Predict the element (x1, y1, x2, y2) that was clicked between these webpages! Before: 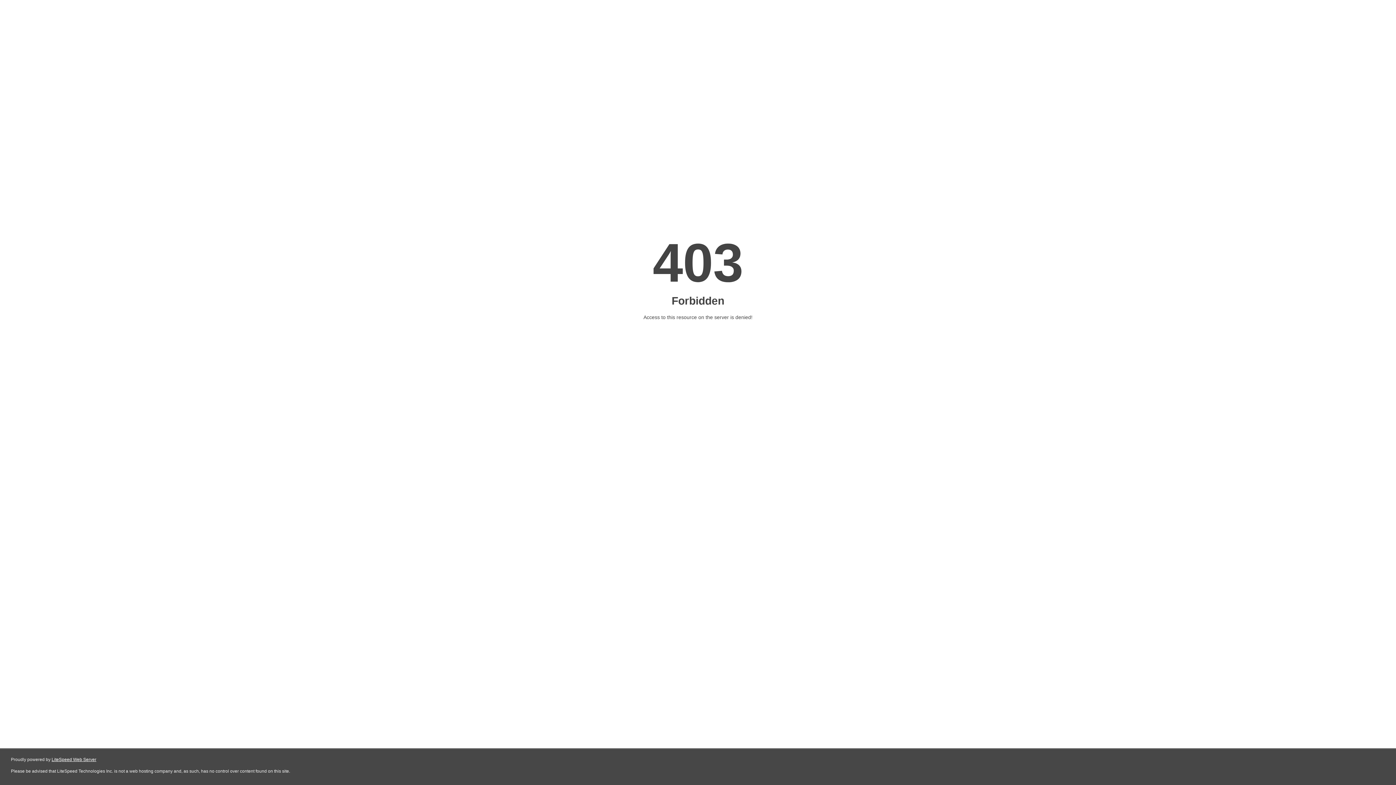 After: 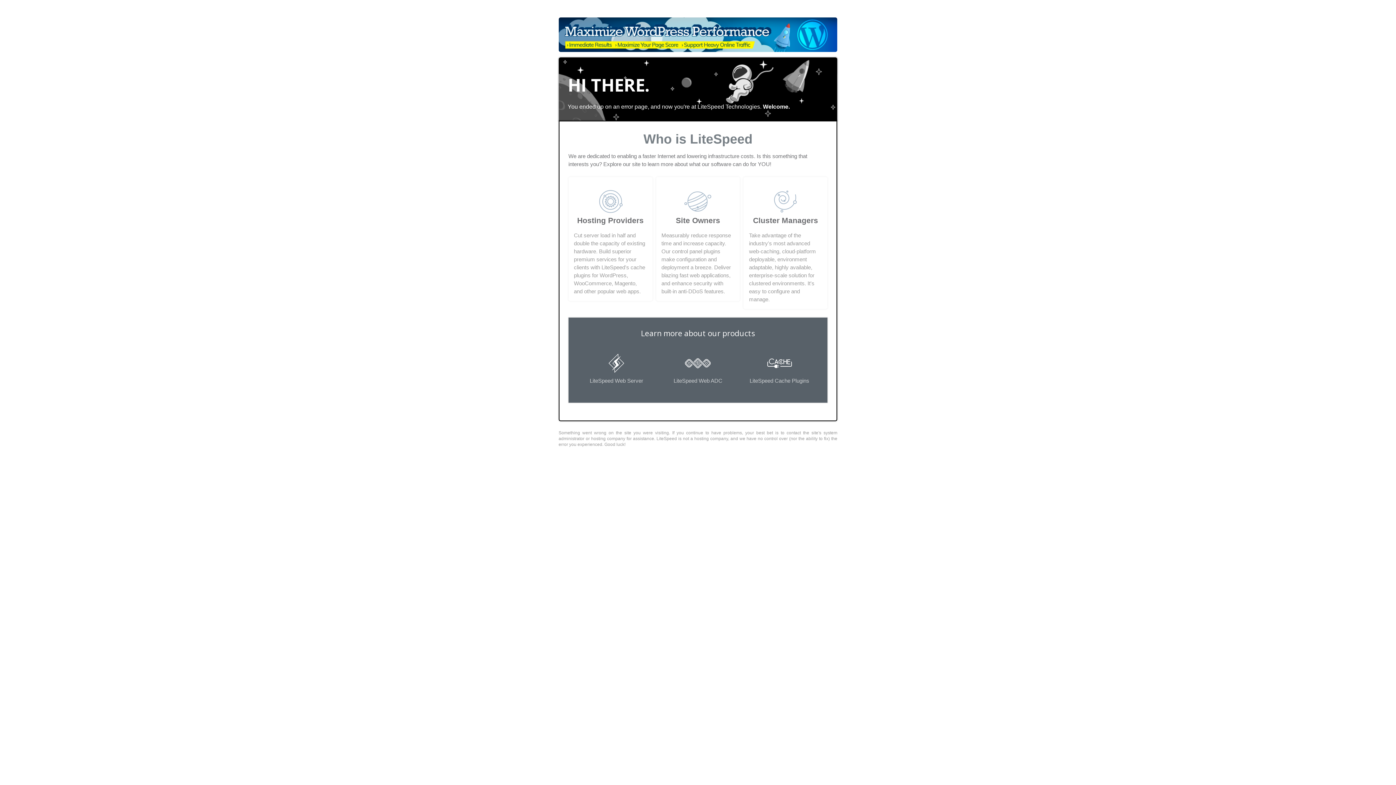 Action: bbox: (51, 757, 96, 762) label: LiteSpeed Web Server